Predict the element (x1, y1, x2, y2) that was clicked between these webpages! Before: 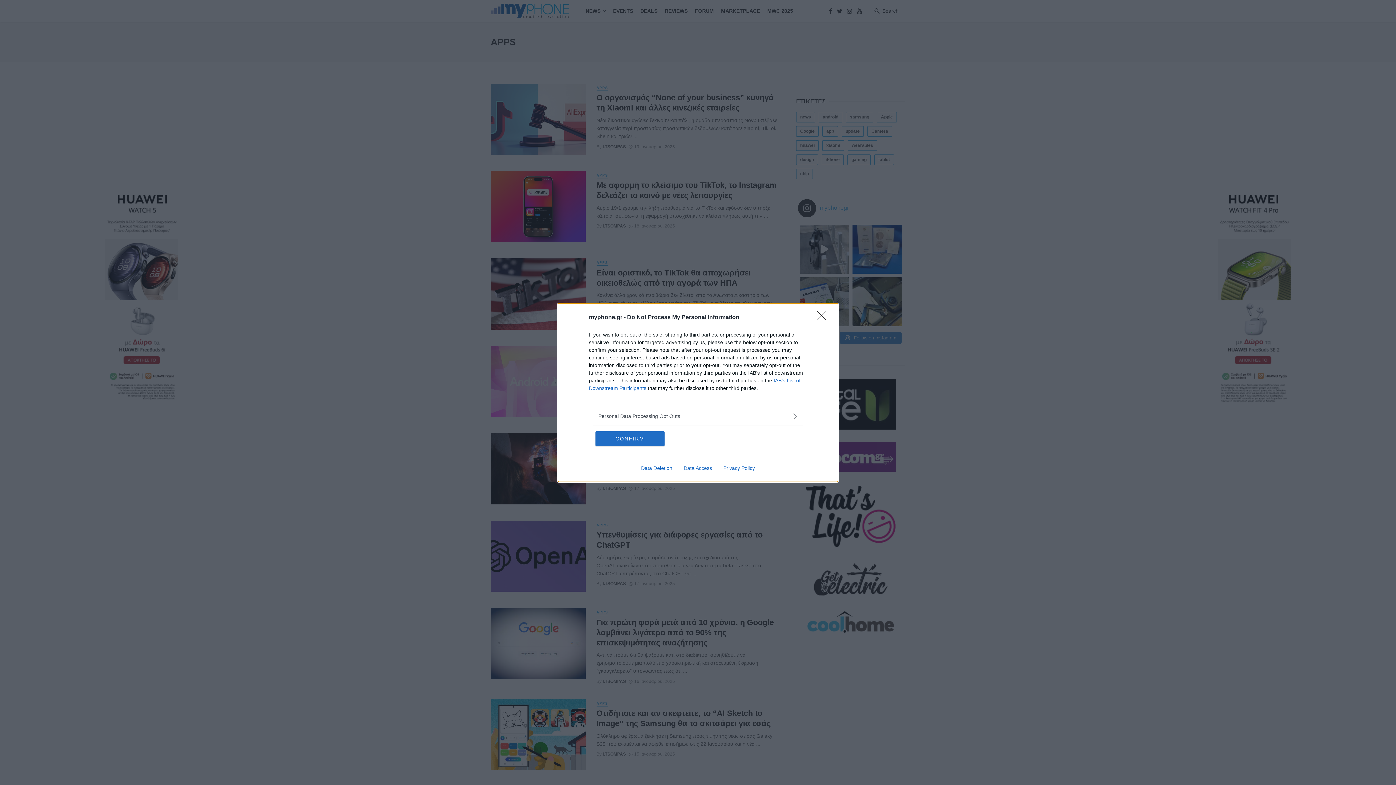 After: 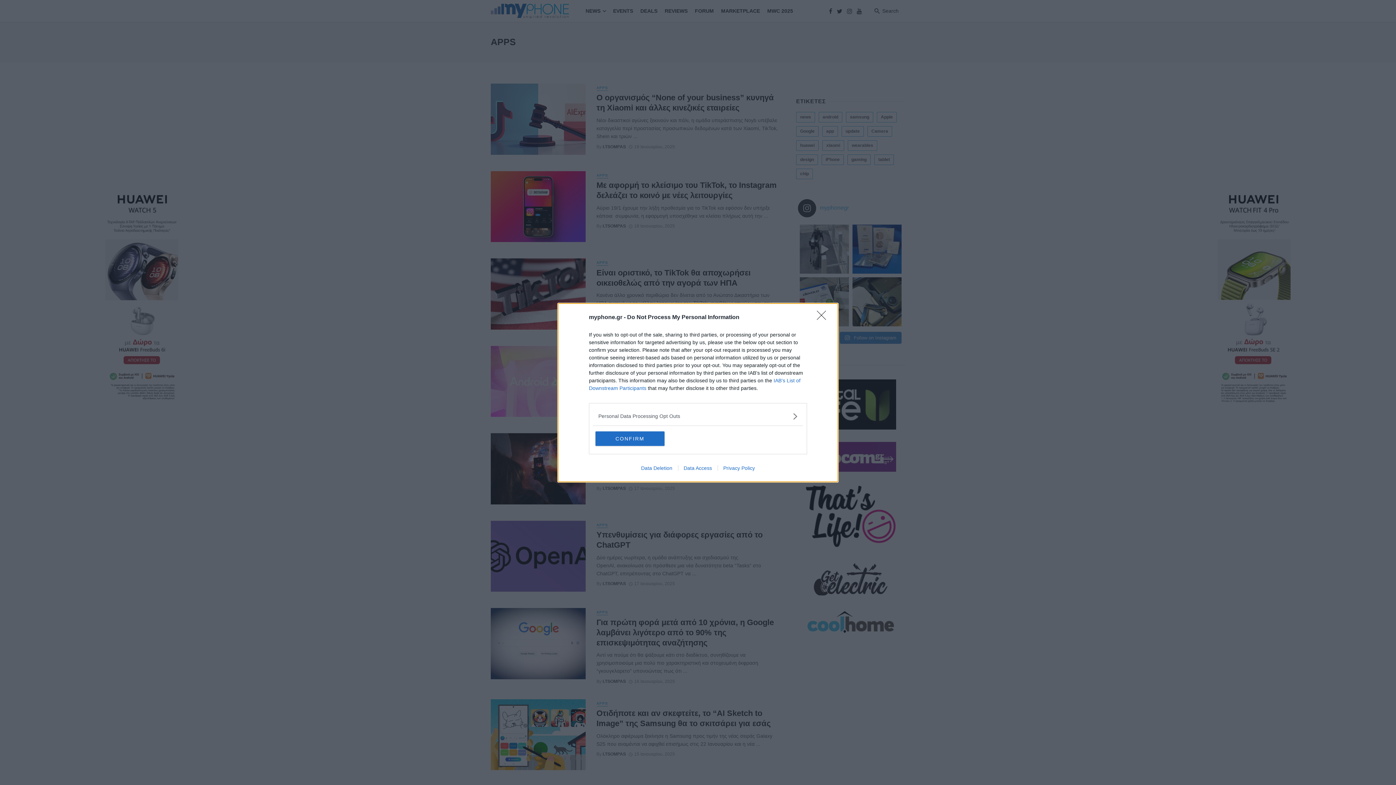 Action: label: Data Access bbox: (678, 465, 717, 471)